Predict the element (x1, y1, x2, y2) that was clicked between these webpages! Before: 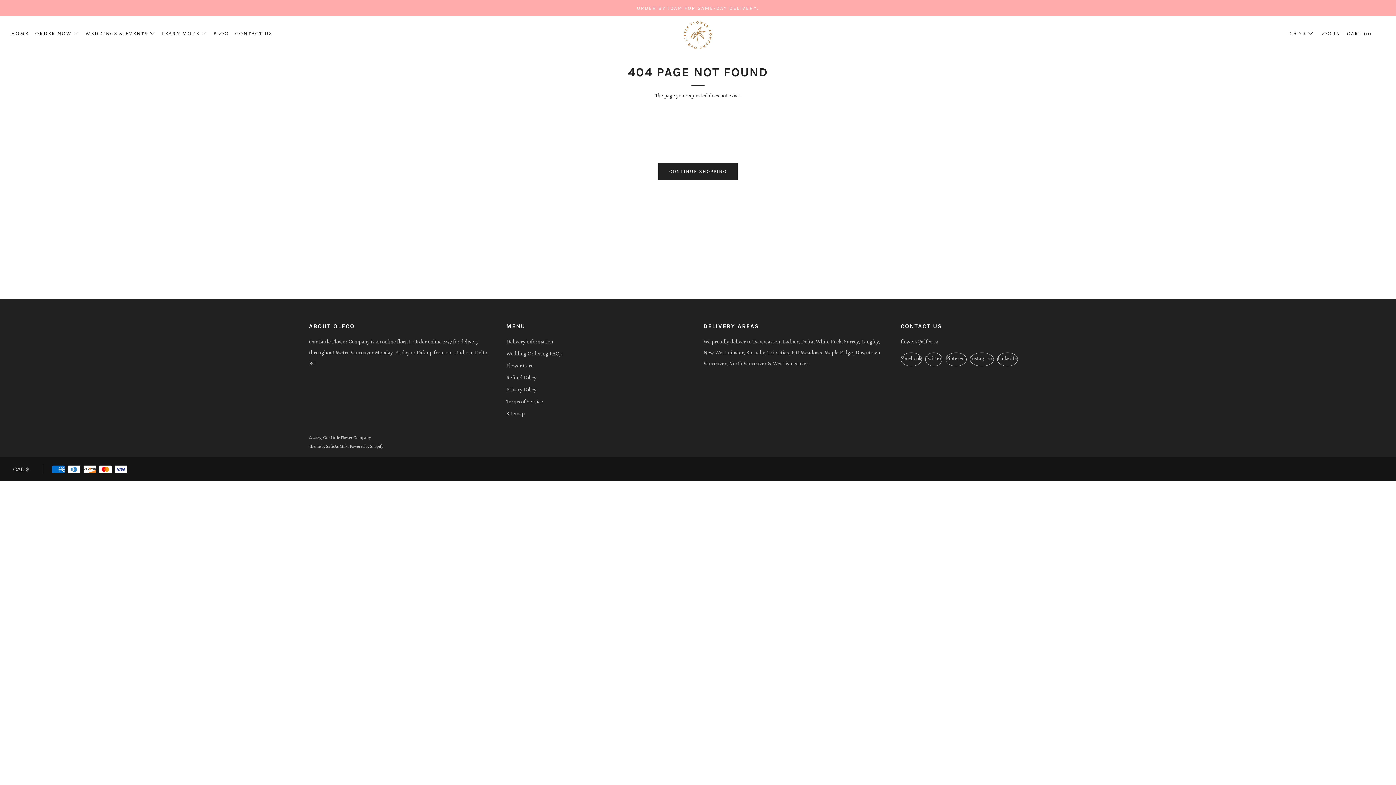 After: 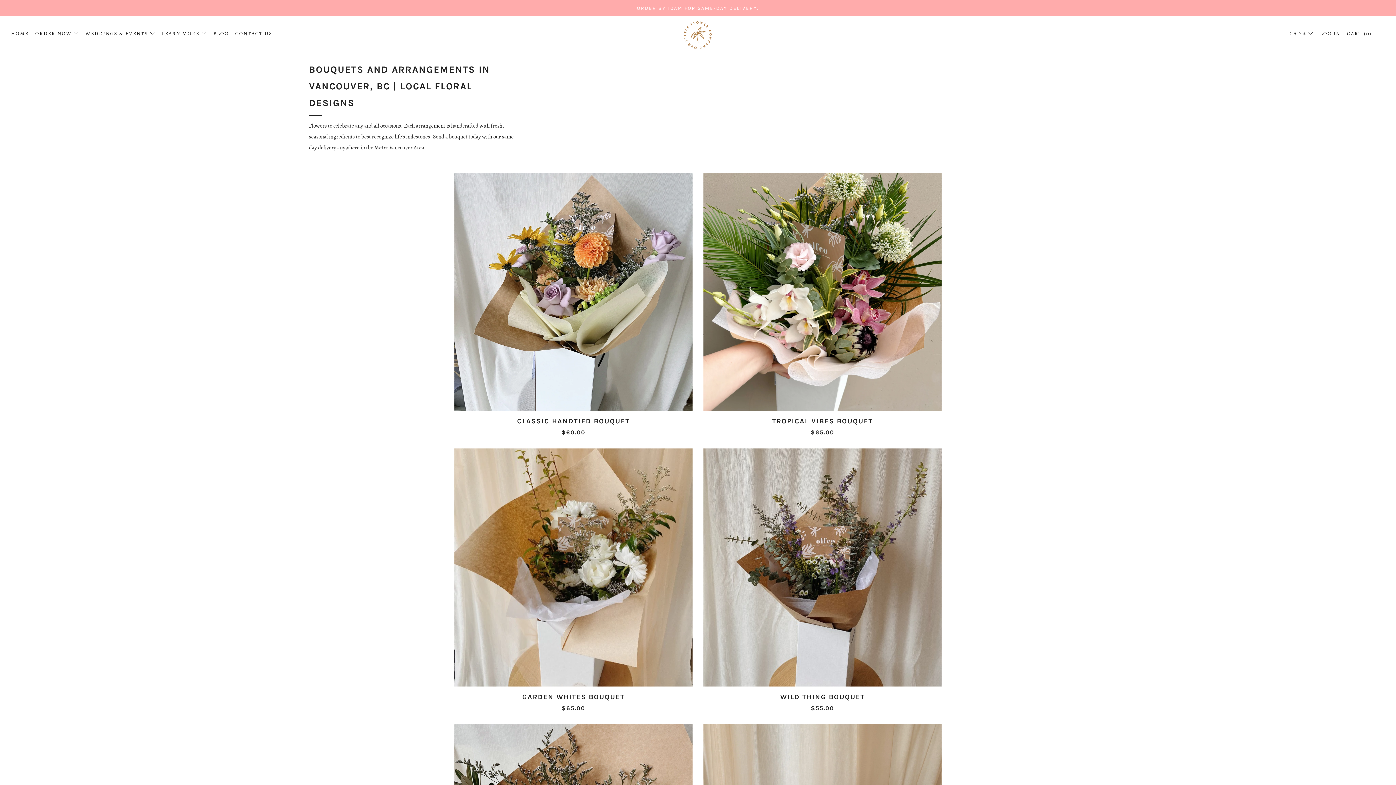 Action: bbox: (0, 0, 1396, 16) label: ORDER BY 10AM FOR SAME-DAY DELIVERY.